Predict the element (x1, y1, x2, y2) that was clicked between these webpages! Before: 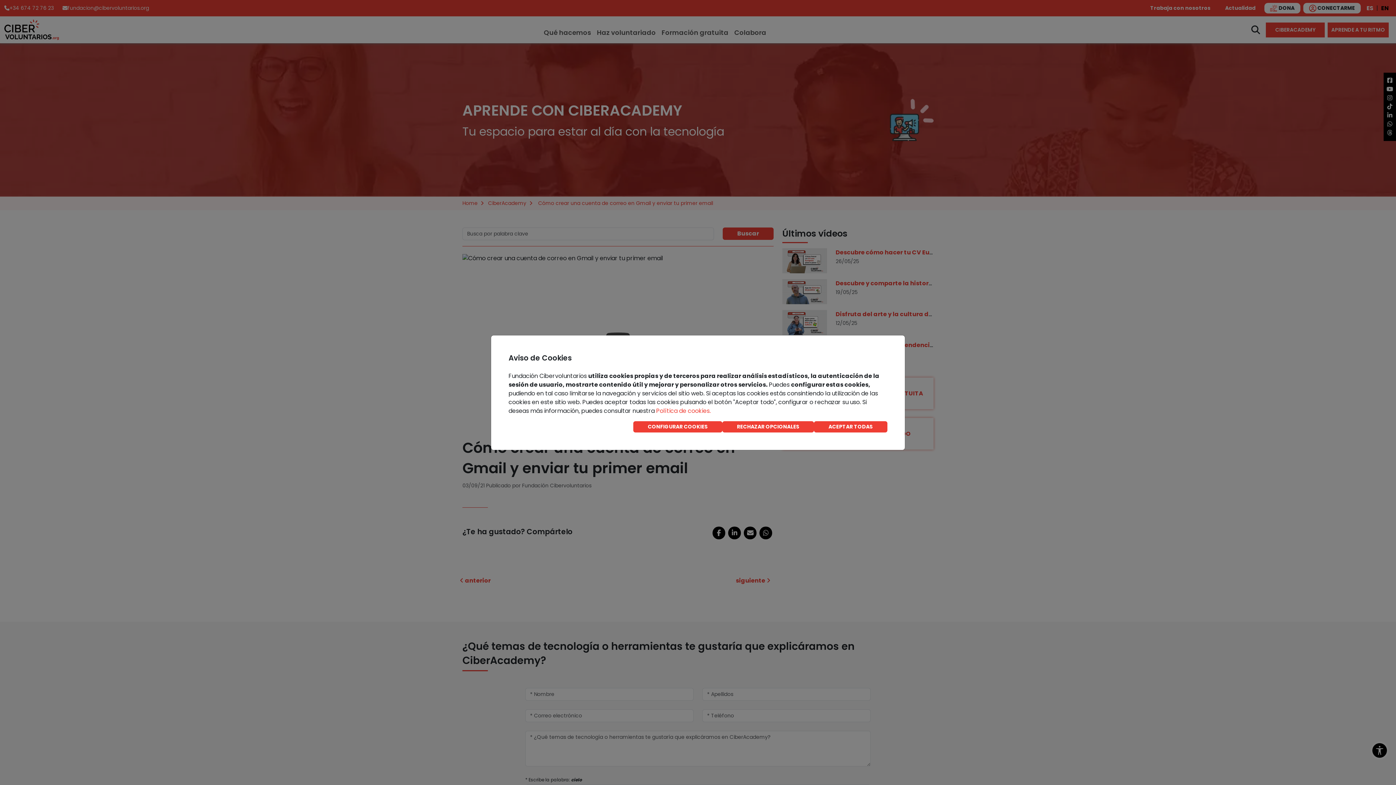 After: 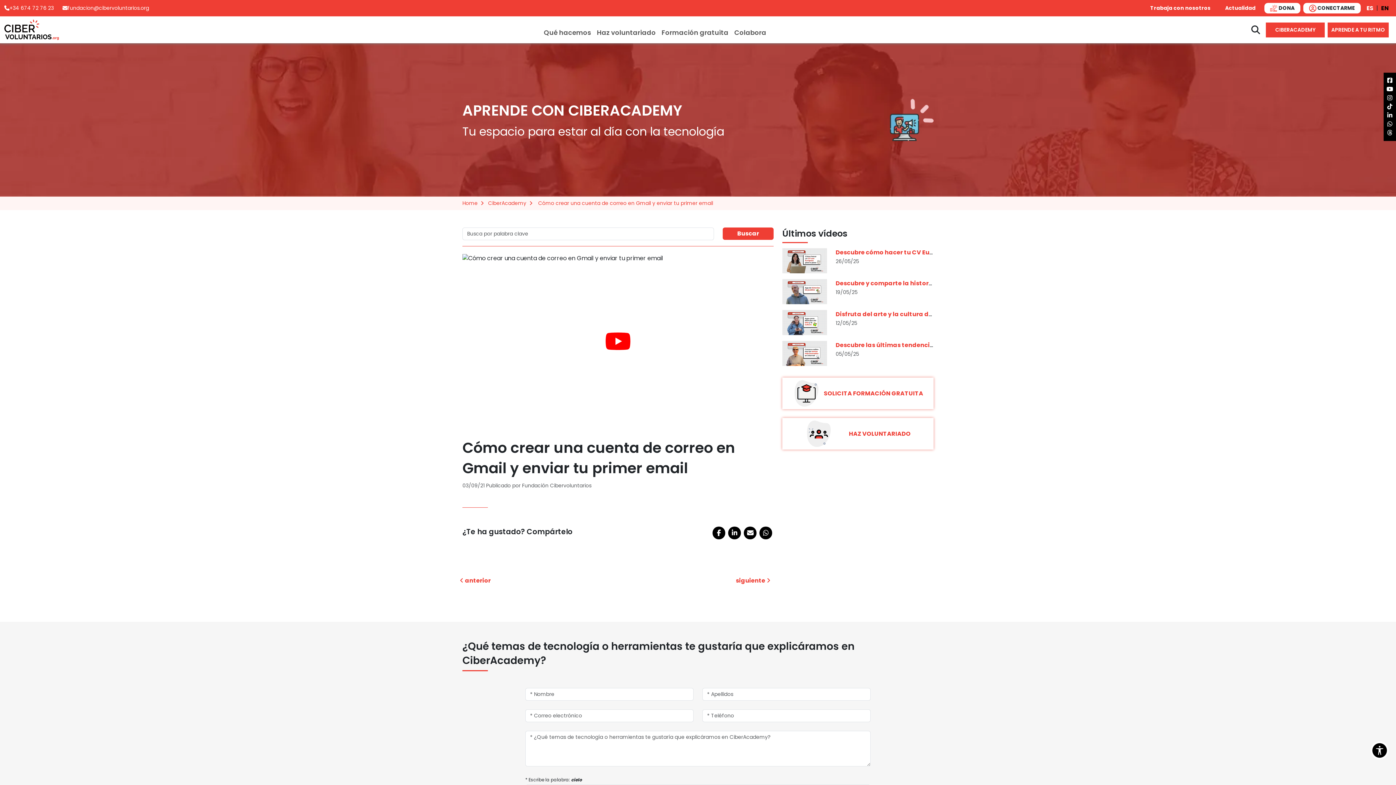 Action: bbox: (722, 421, 814, 432) label: RECHAZAR OPCIONALES